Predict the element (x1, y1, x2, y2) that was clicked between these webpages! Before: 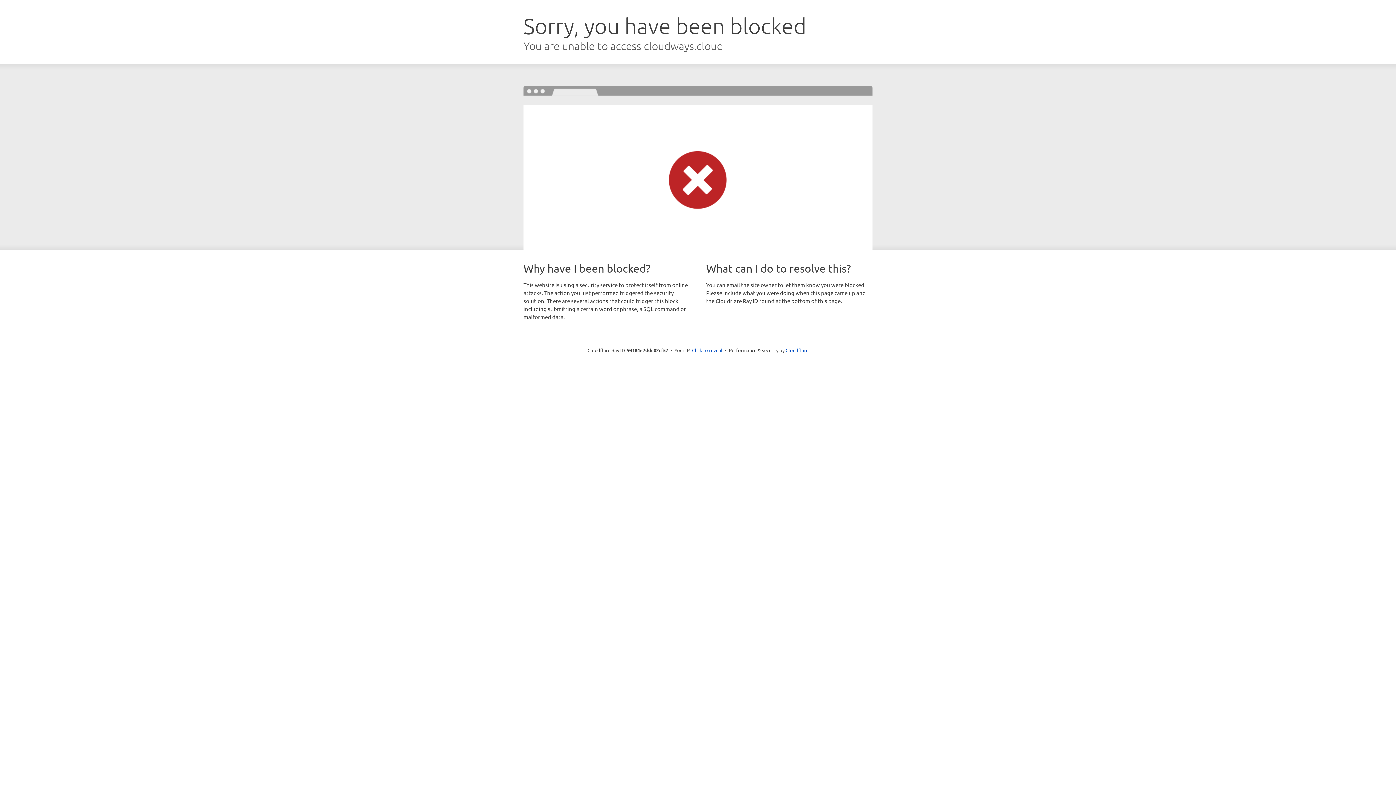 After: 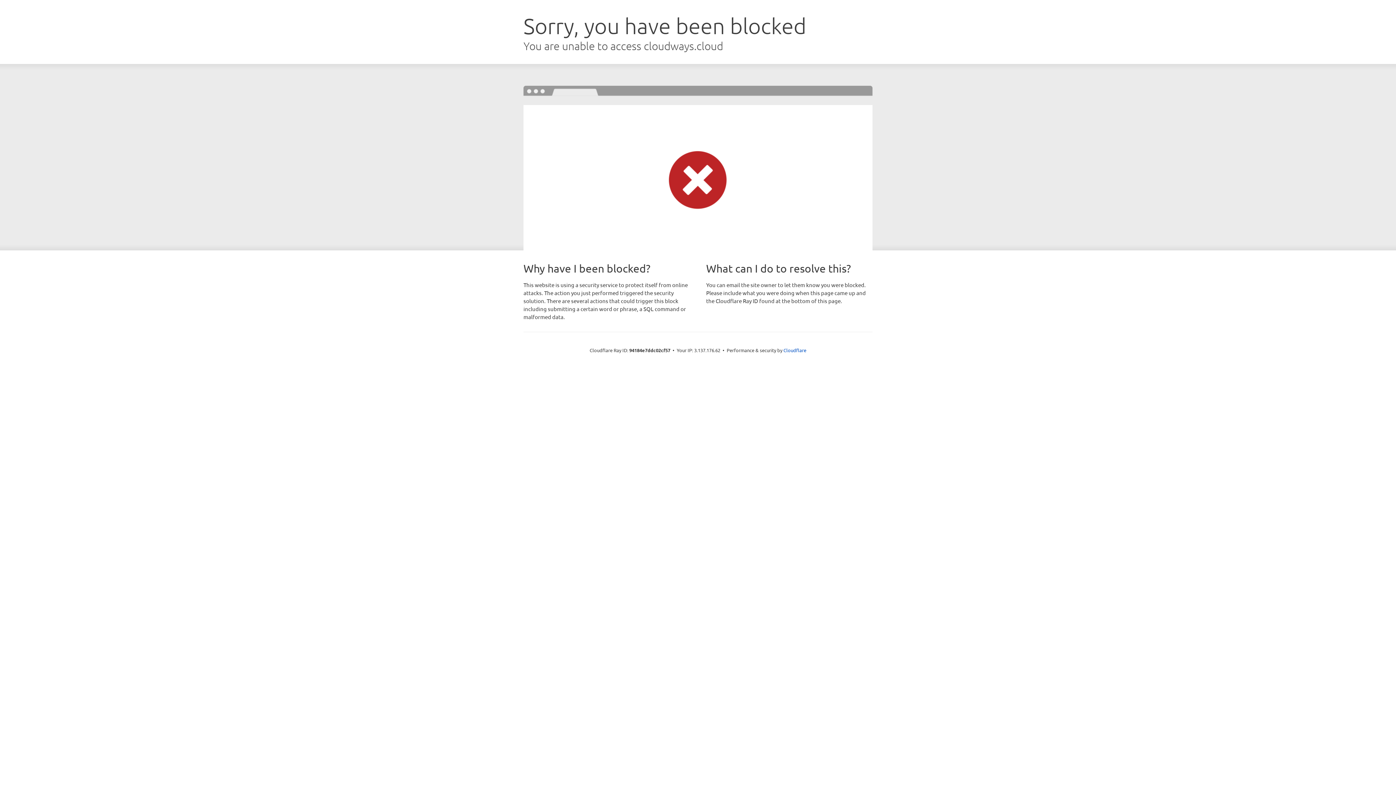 Action: bbox: (692, 346, 722, 353) label: Click to reveal